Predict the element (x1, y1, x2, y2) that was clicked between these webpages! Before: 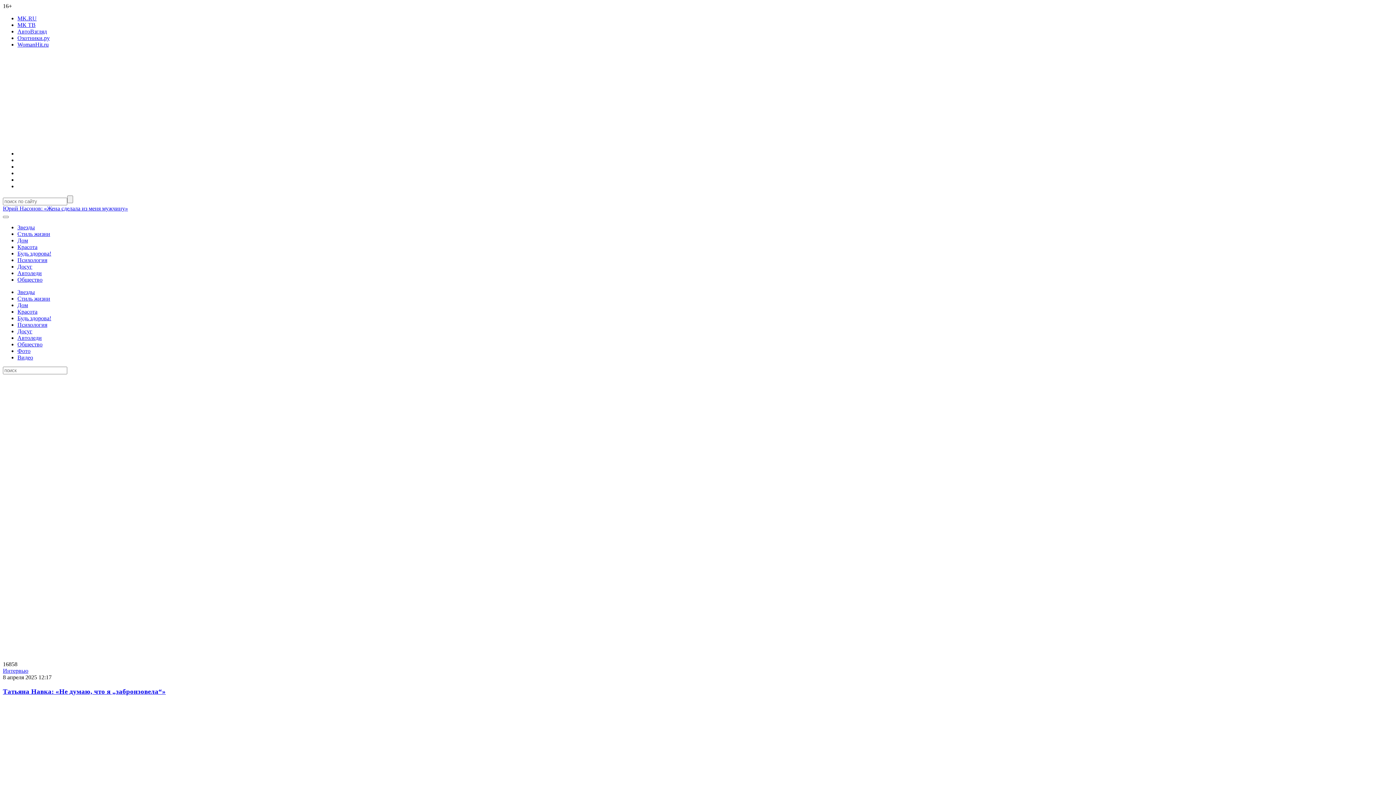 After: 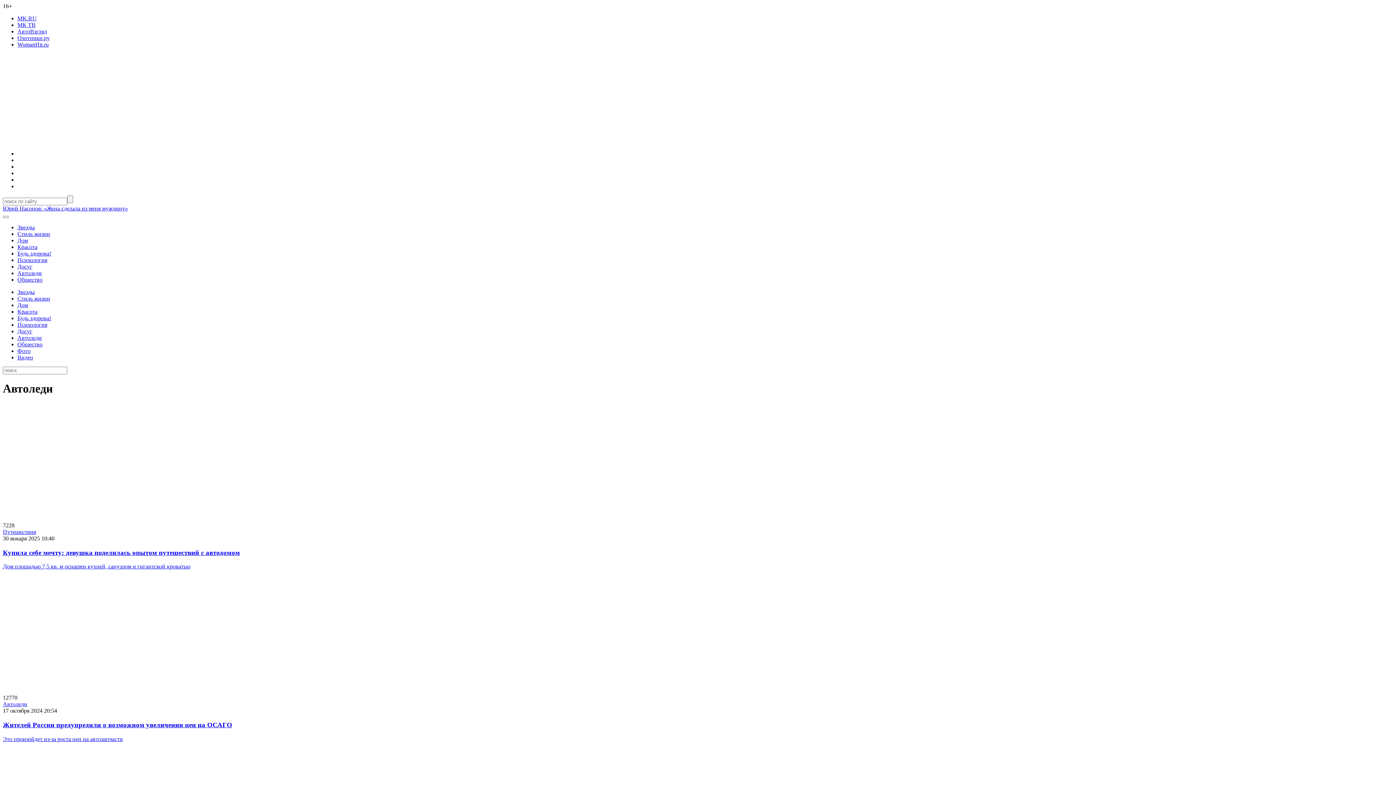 Action: bbox: (17, 334, 41, 341) label: Автоледи